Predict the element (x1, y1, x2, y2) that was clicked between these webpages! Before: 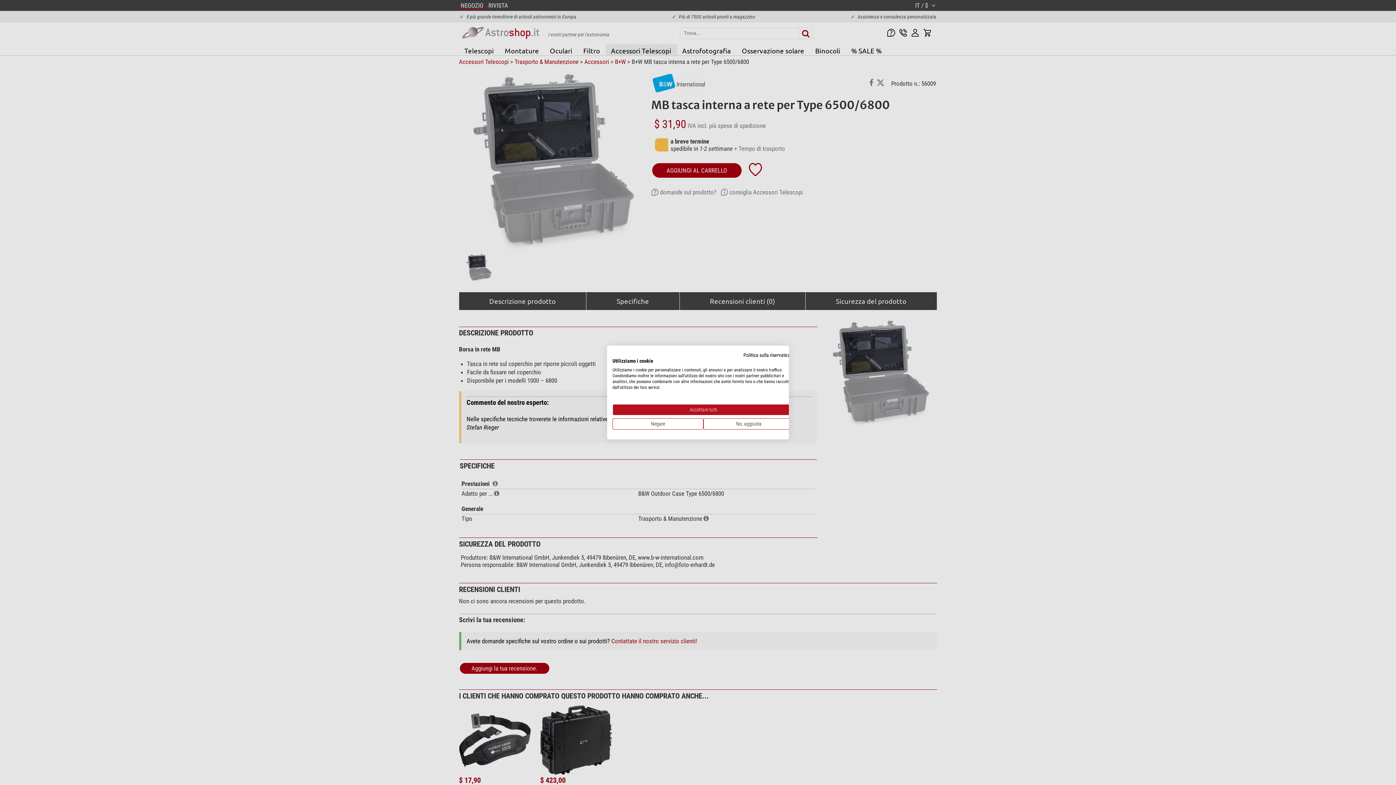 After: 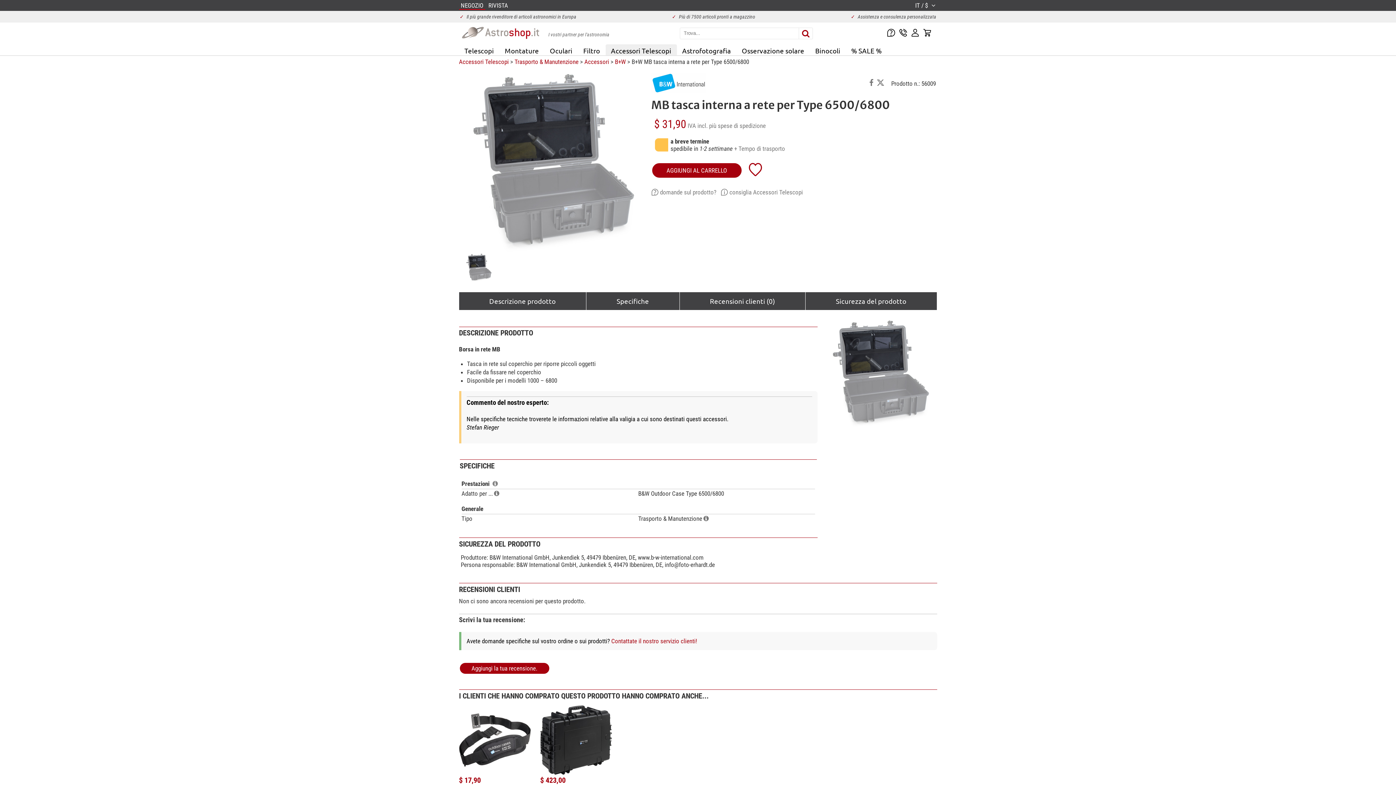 Action: bbox: (612, 404, 794, 415) label: Accettare tutti i cookies